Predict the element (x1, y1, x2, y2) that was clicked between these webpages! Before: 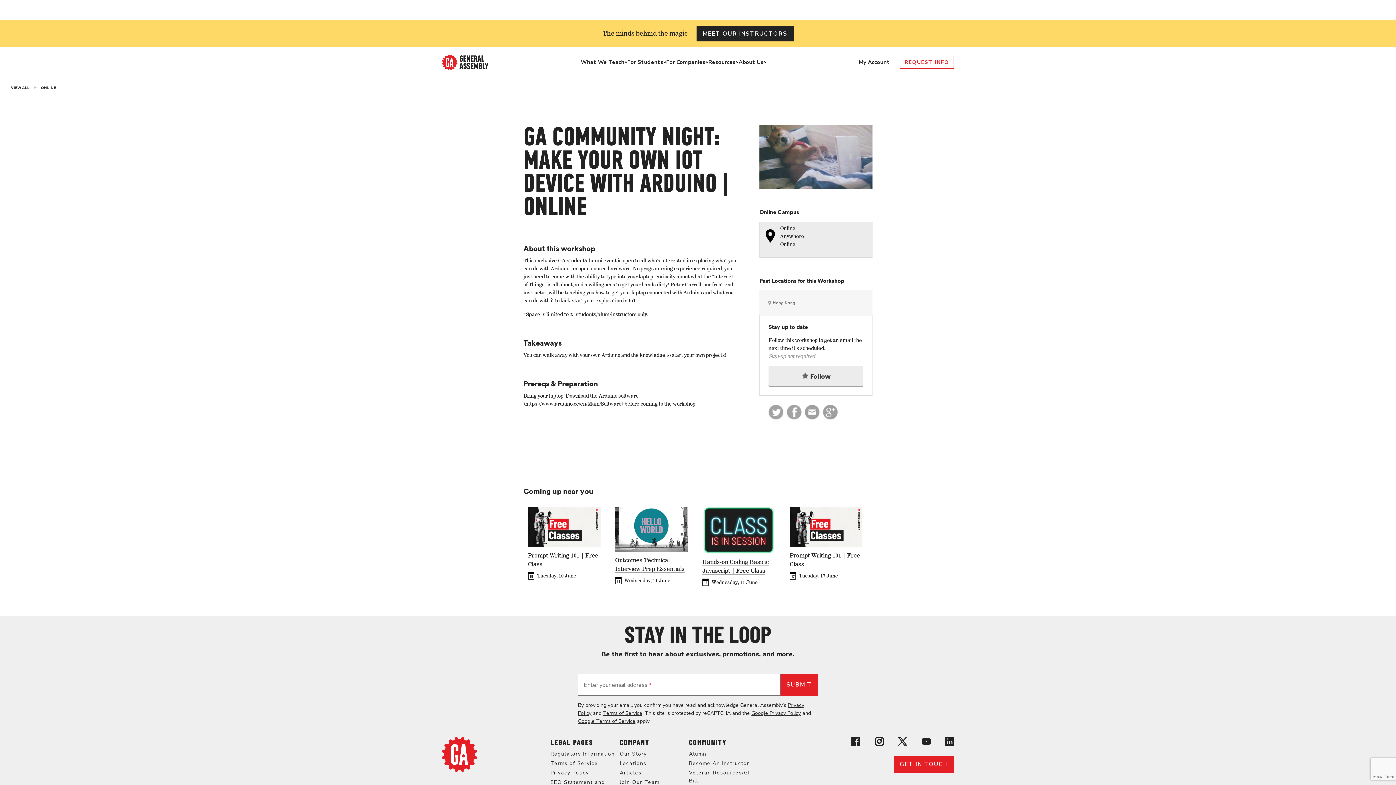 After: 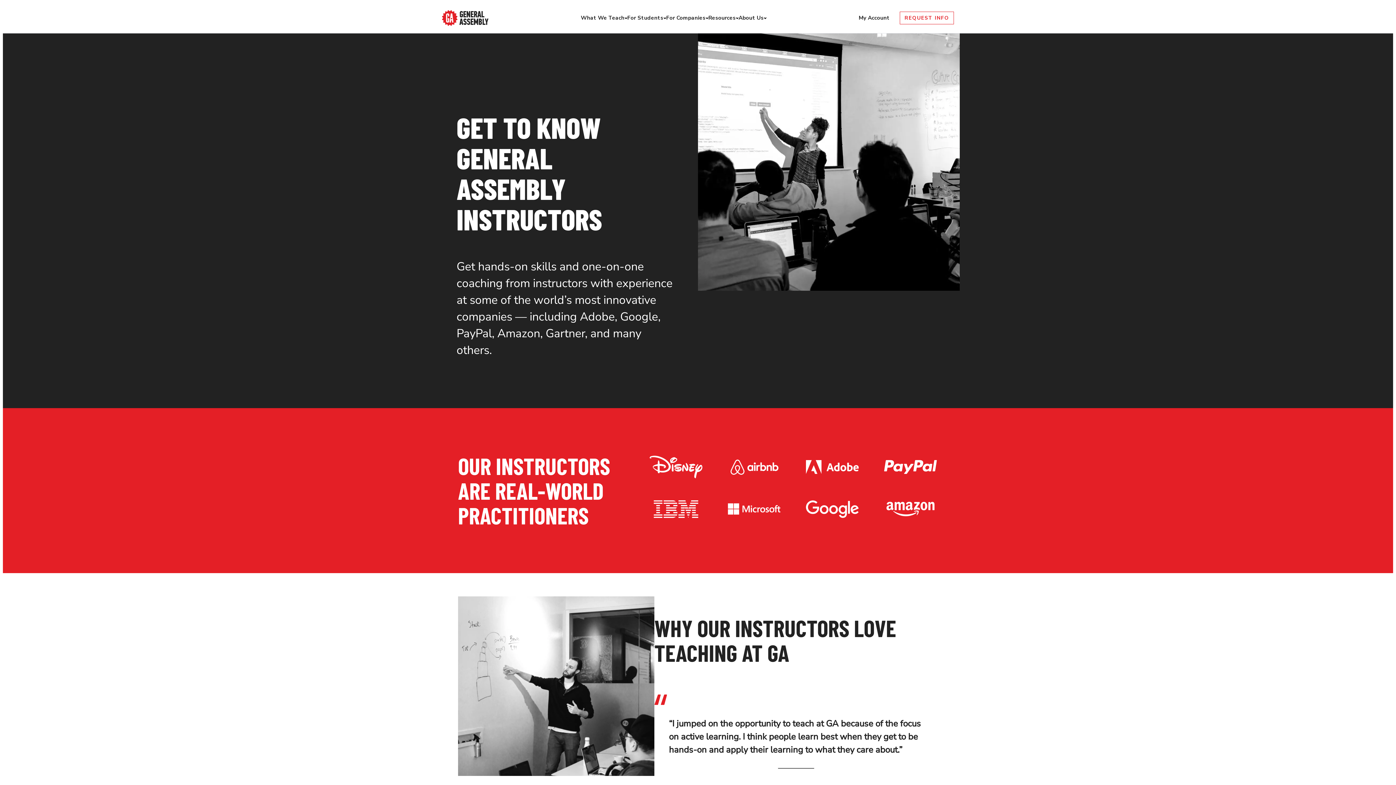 Action: label: Become An Instructor bbox: (689, 760, 749, 767)